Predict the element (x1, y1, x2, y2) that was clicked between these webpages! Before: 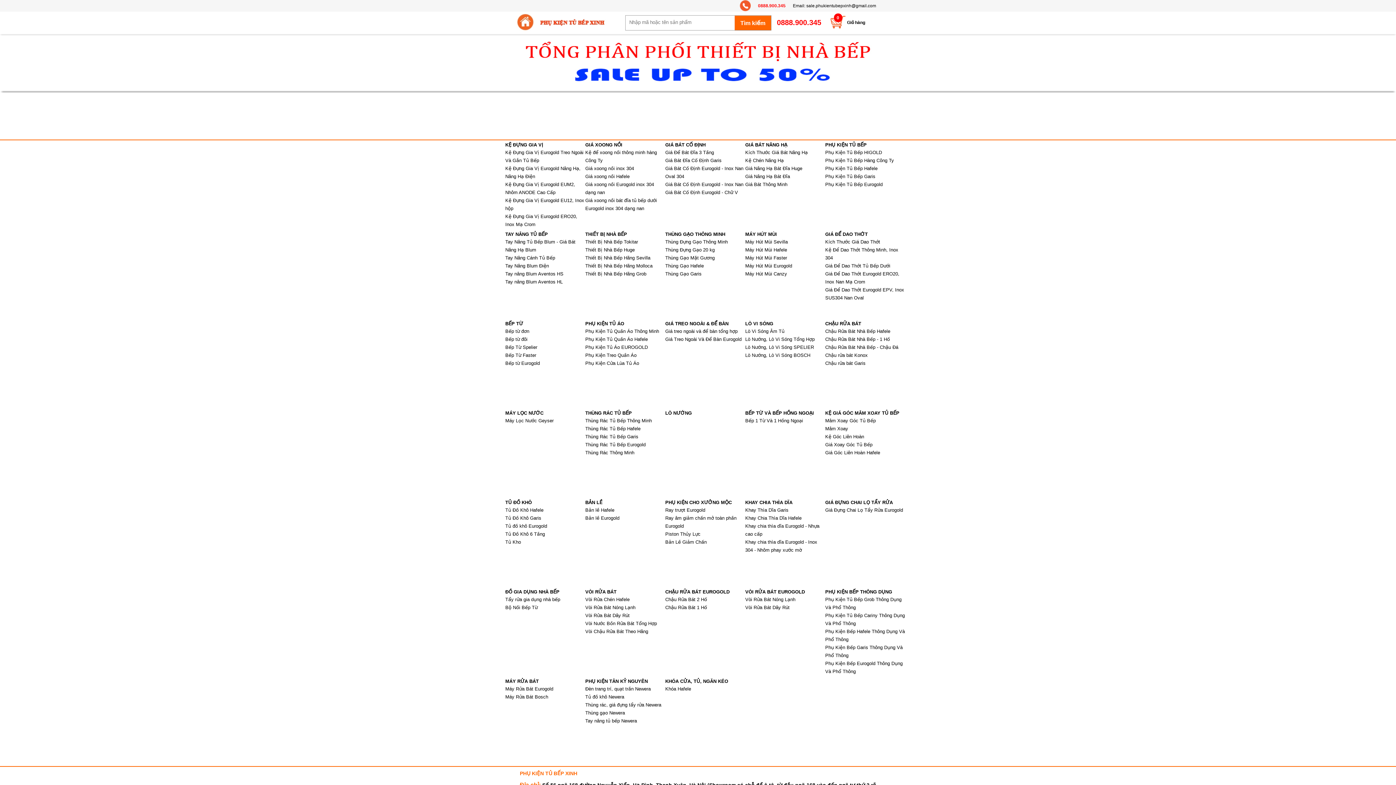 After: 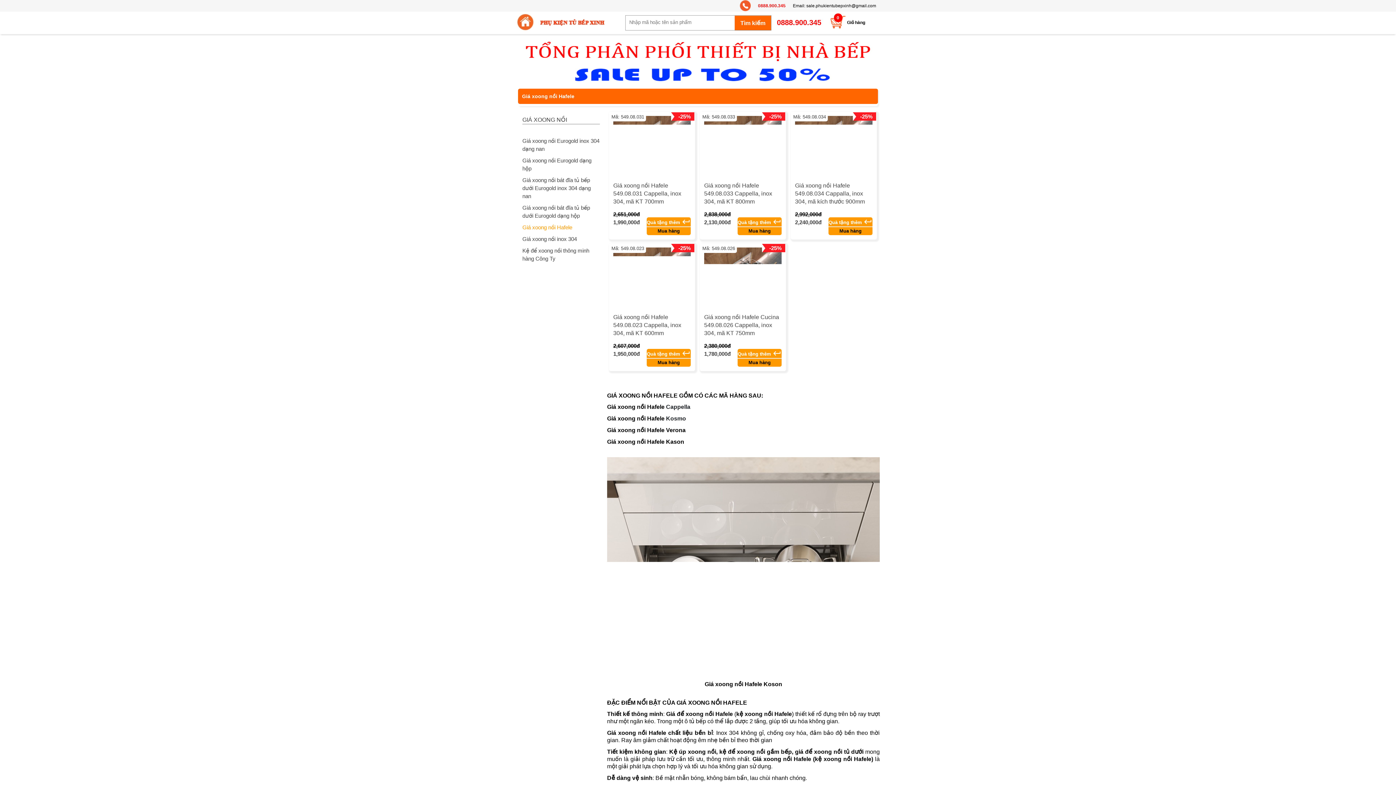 Action: bbox: (585, 173, 629, 179) label: Giá xoong nồi Hafele